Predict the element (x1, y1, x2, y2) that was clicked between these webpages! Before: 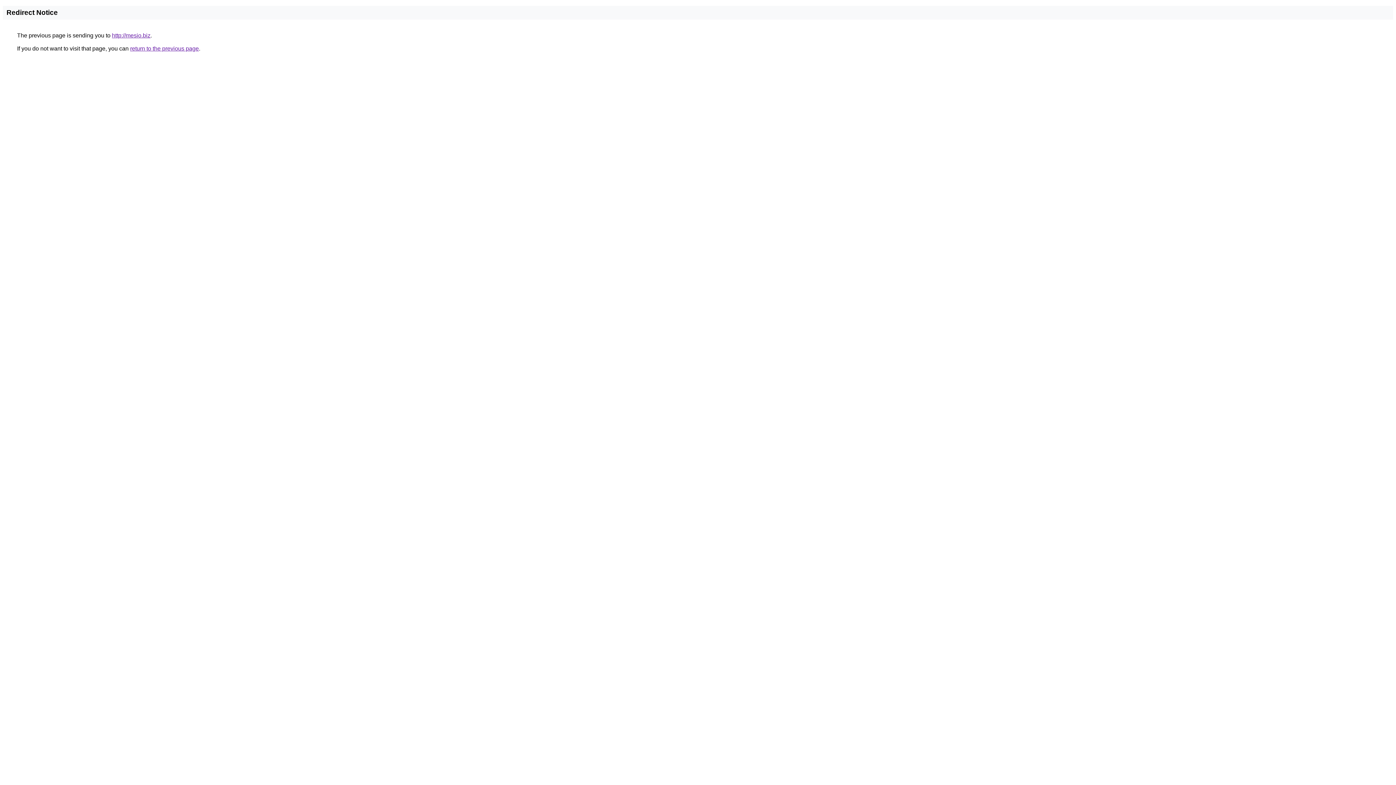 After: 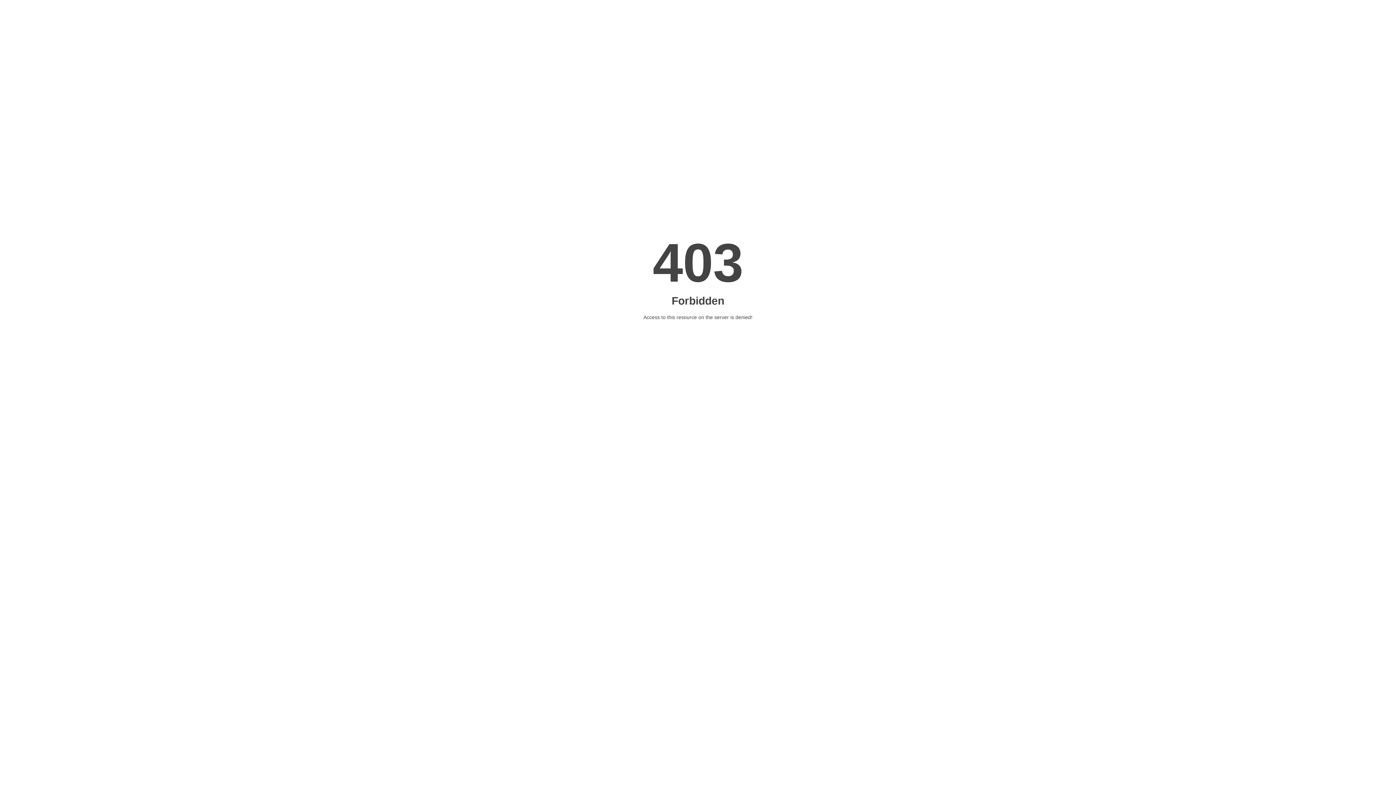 Action: label: http://mesio.biz bbox: (112, 32, 150, 38)